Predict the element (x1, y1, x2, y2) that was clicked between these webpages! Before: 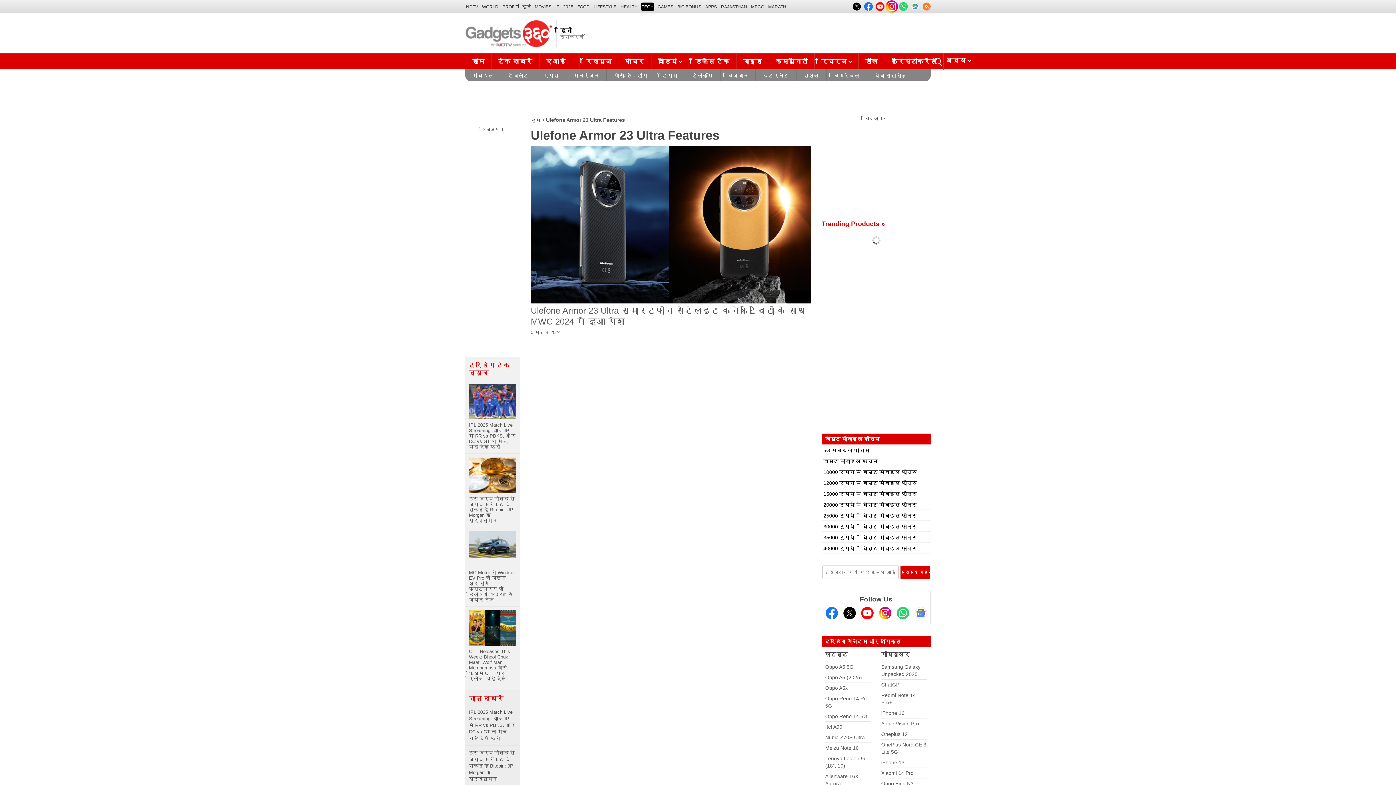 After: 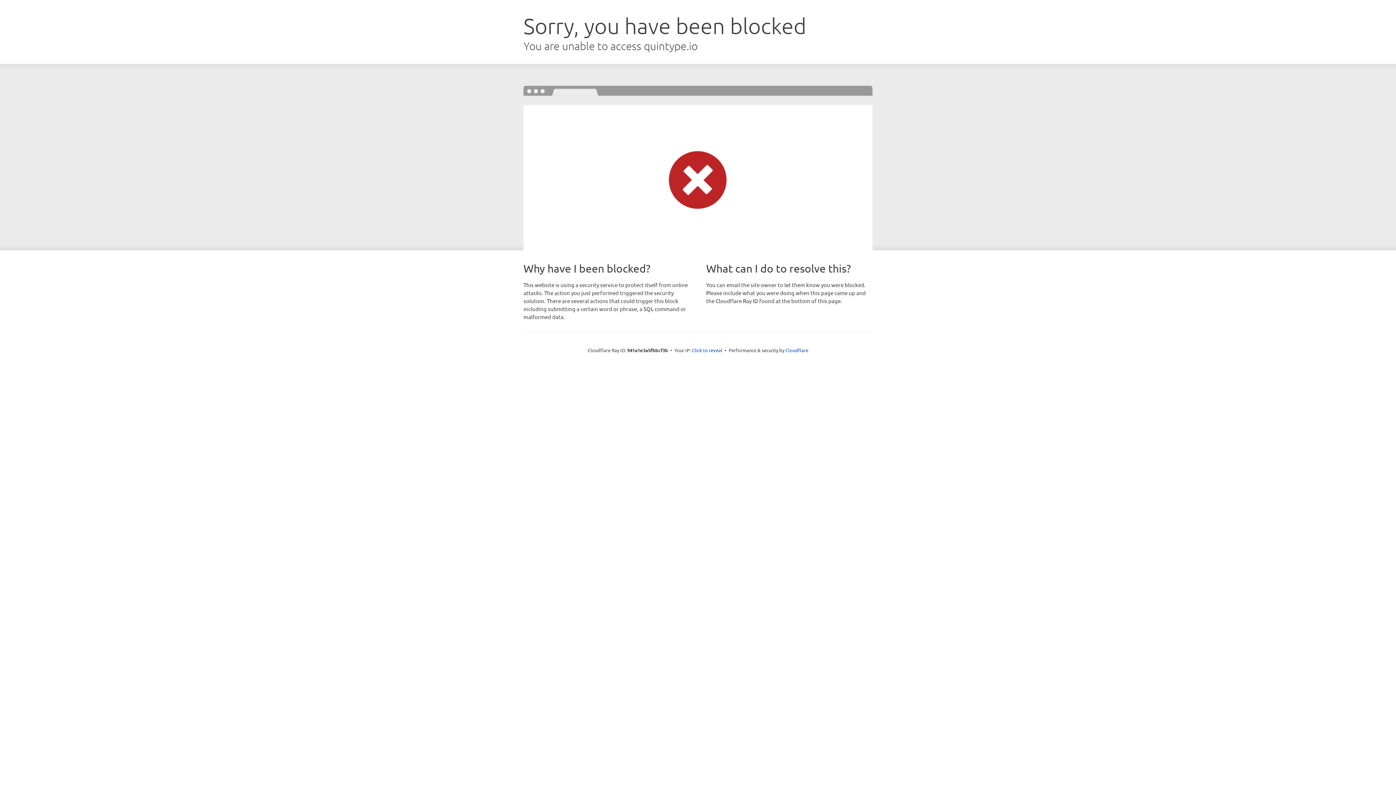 Action: bbox: (501, 2, 518, 10) label: PROFIT